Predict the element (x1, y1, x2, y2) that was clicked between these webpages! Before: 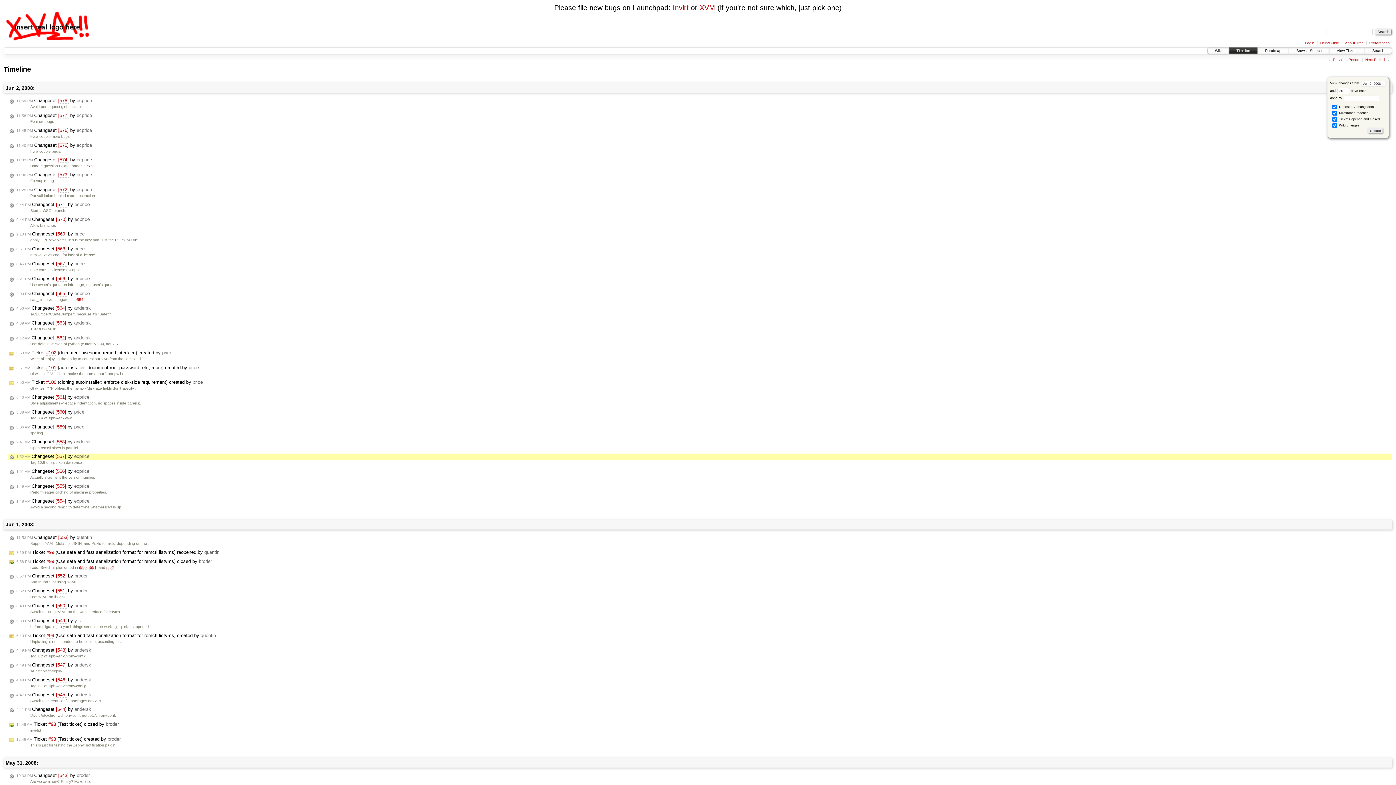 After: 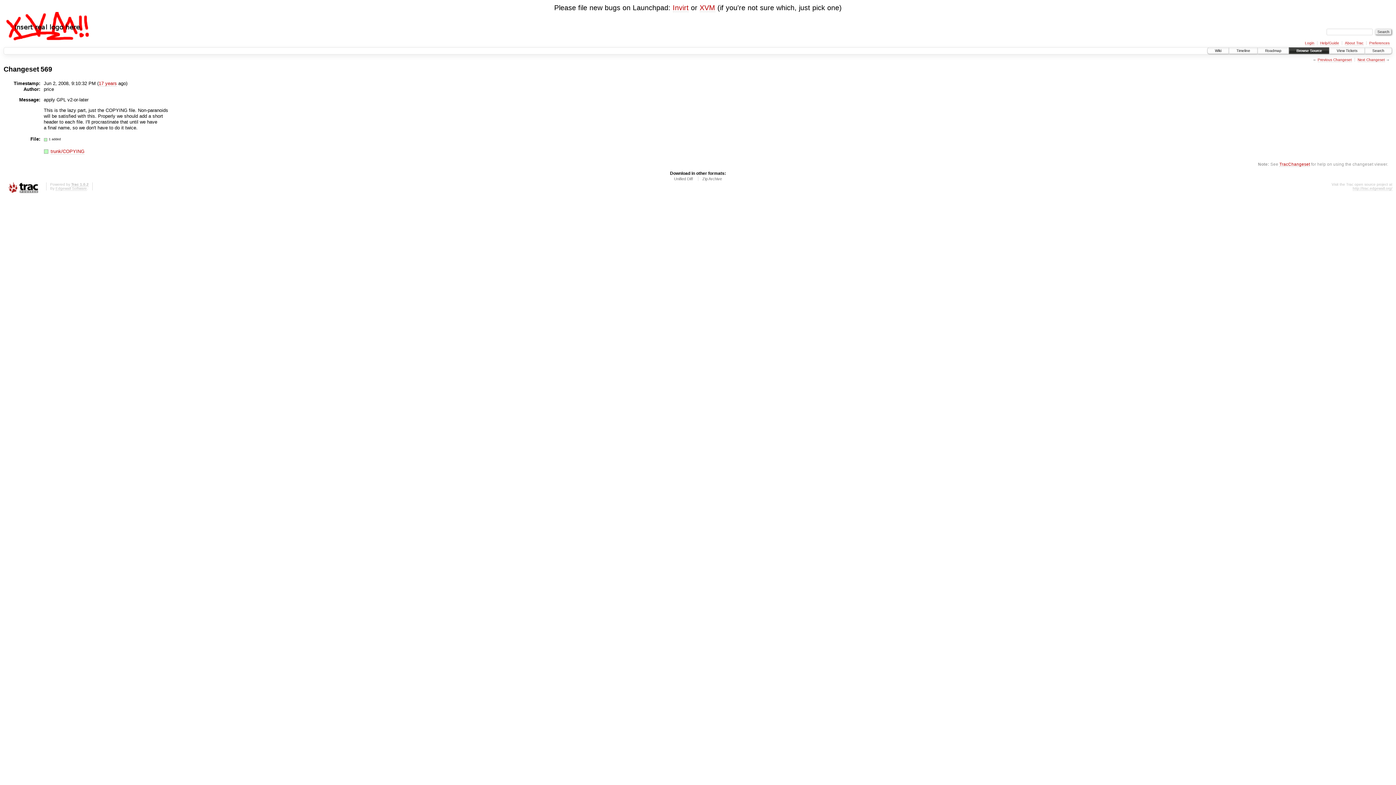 Action: label: 9:10 PM Changeset [569] by price bbox: (8, 231, 86, 237)